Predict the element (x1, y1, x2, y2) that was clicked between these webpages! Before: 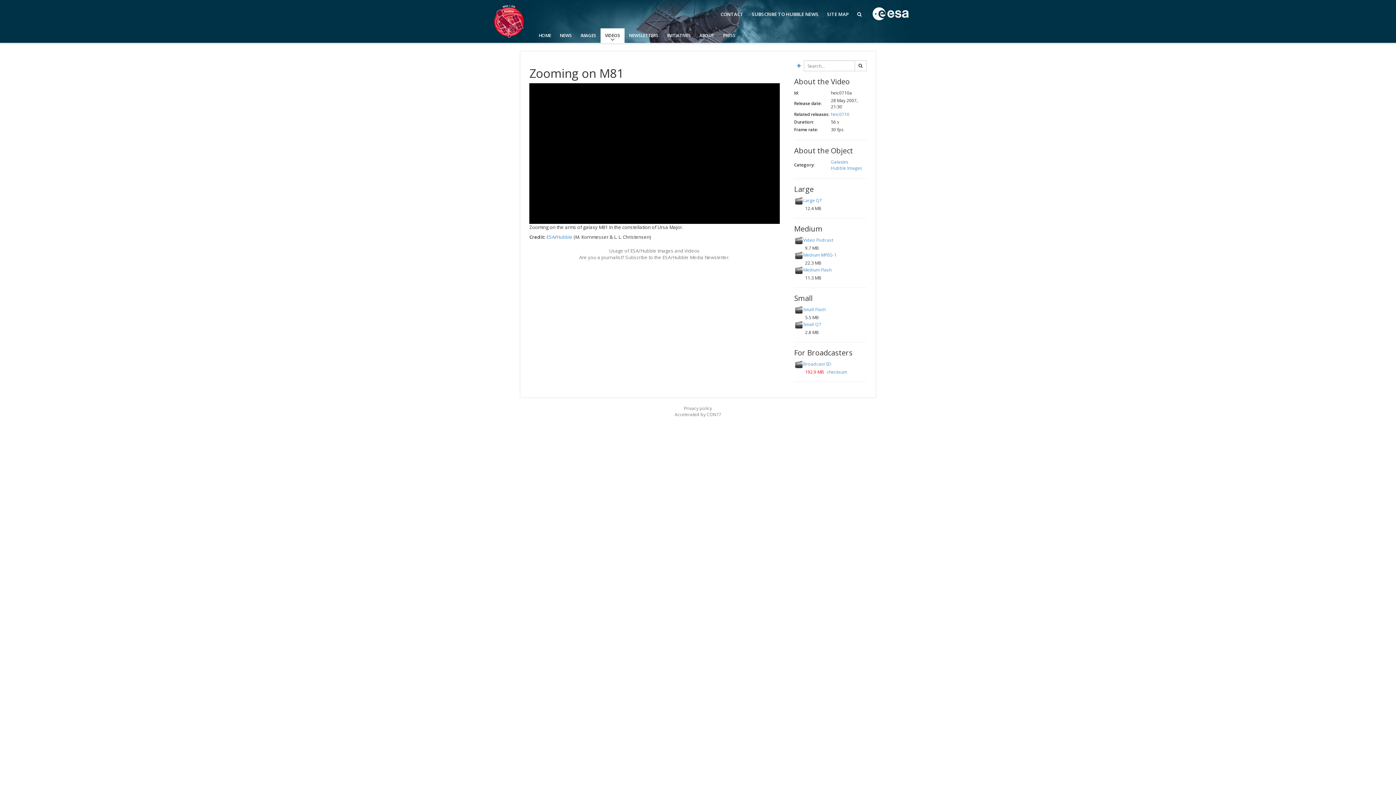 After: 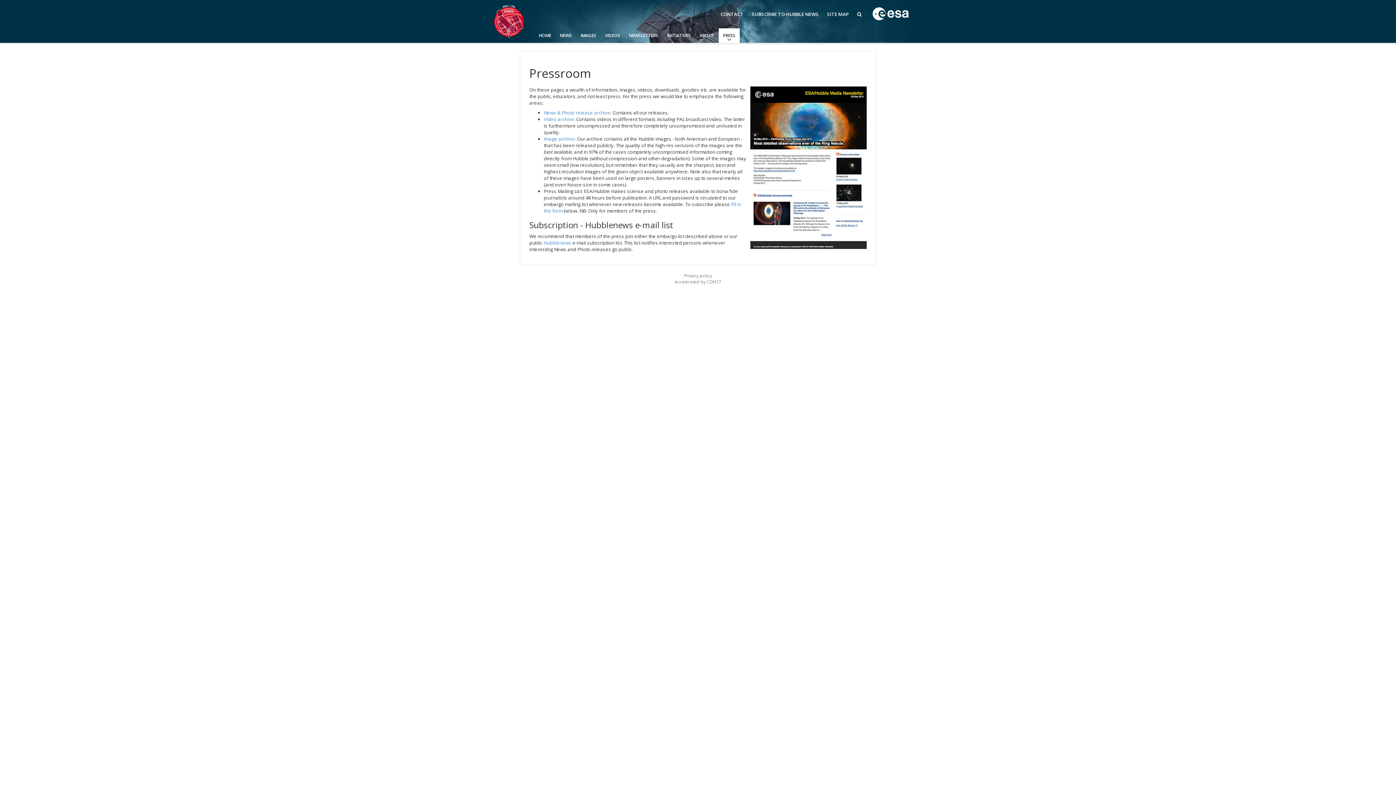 Action: bbox: (718, 28, 740, 42) label: PRESS